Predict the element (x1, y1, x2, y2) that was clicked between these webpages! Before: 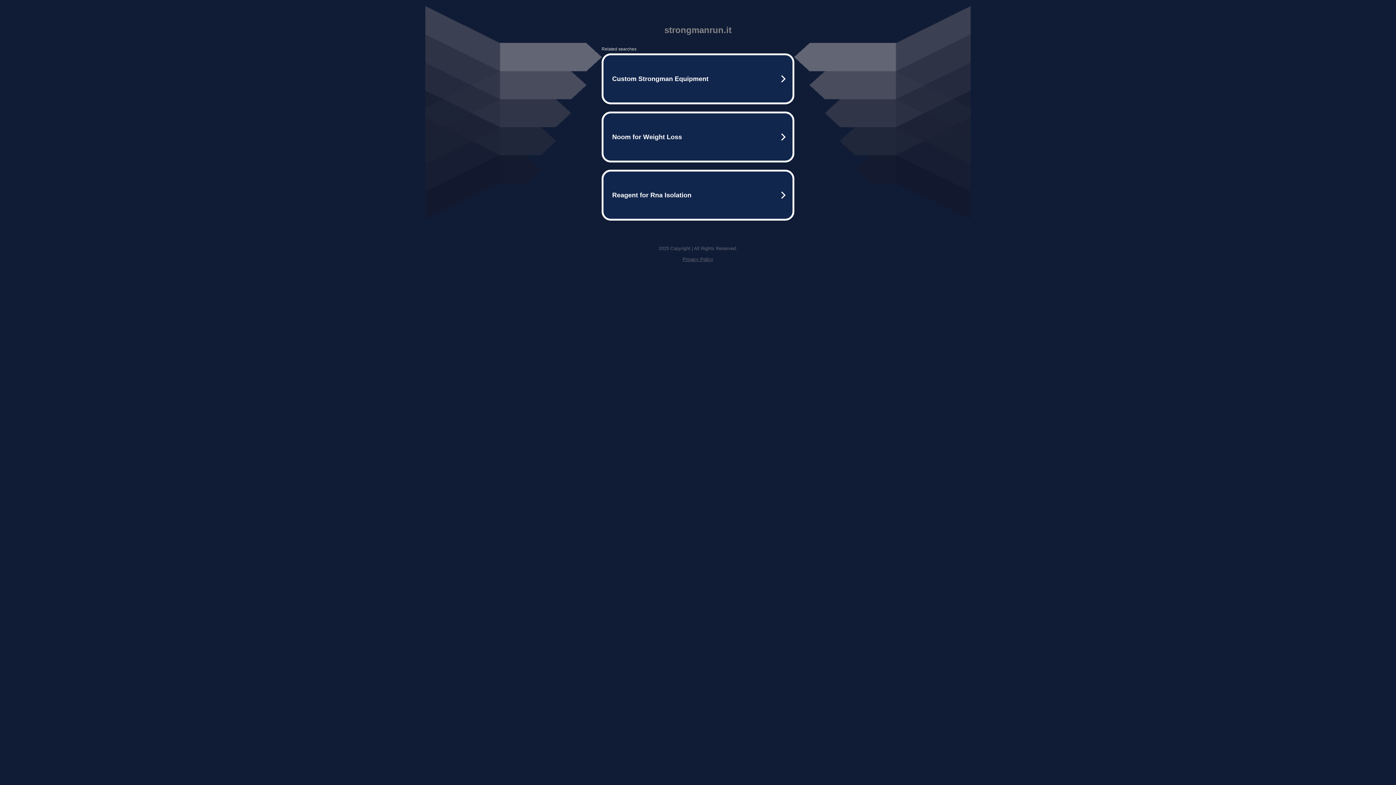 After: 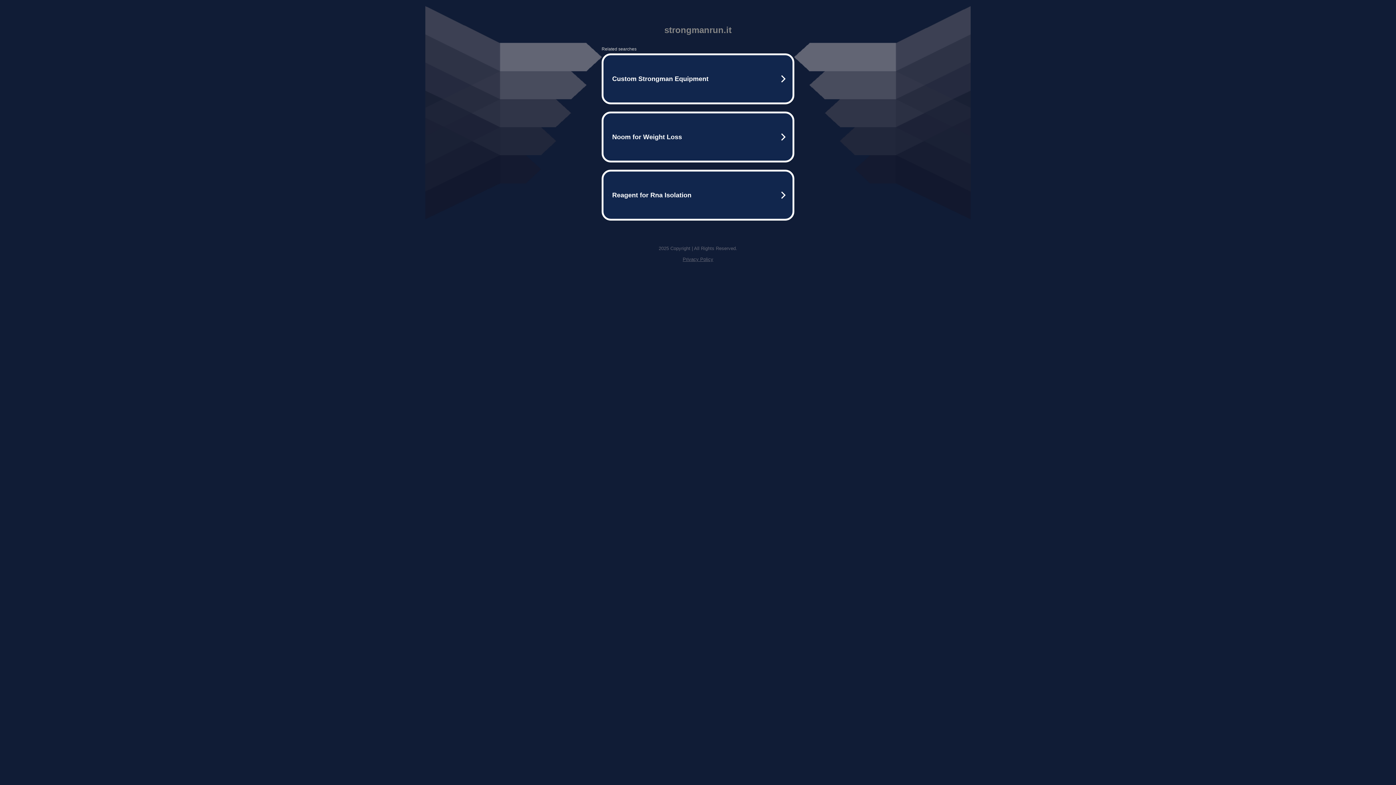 Action: bbox: (682, 256, 713, 262) label: Privacy Policy